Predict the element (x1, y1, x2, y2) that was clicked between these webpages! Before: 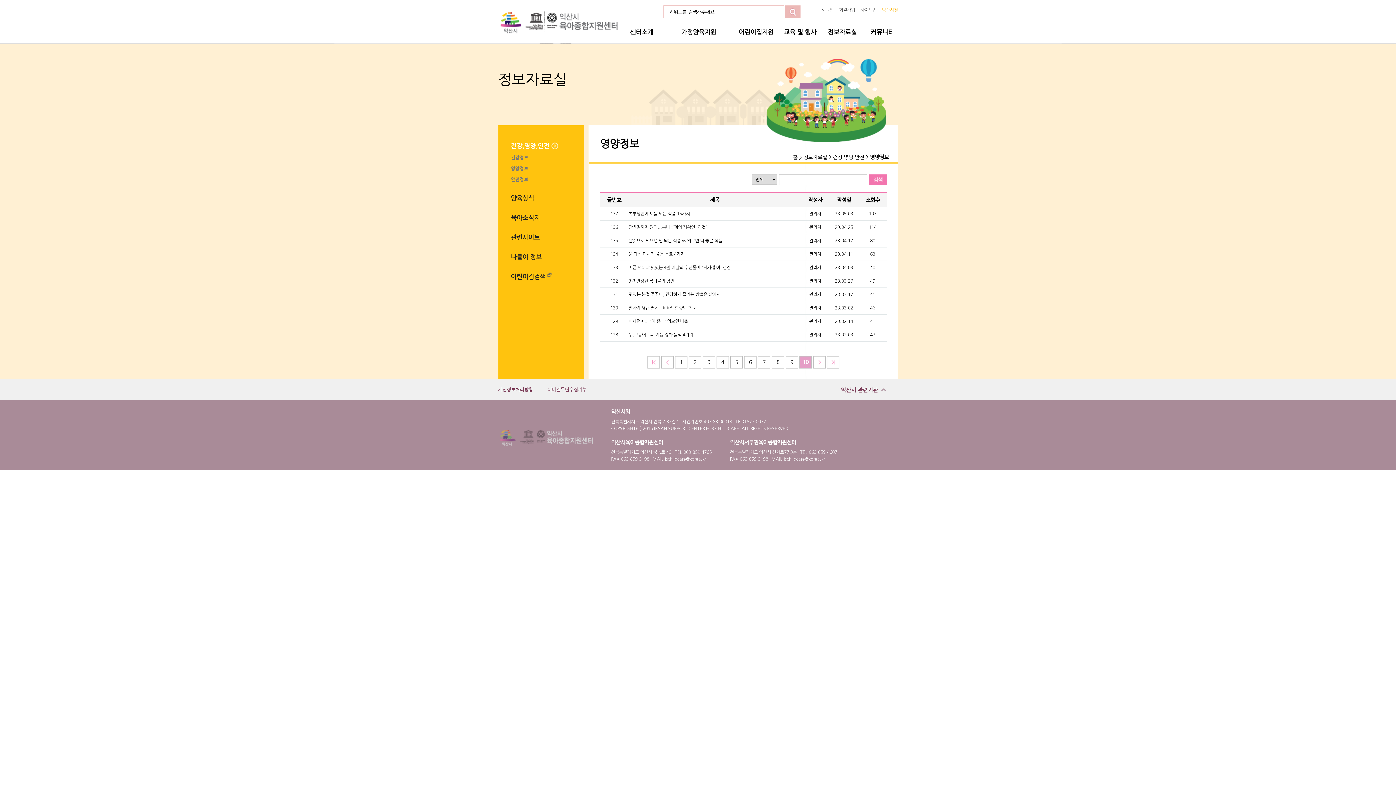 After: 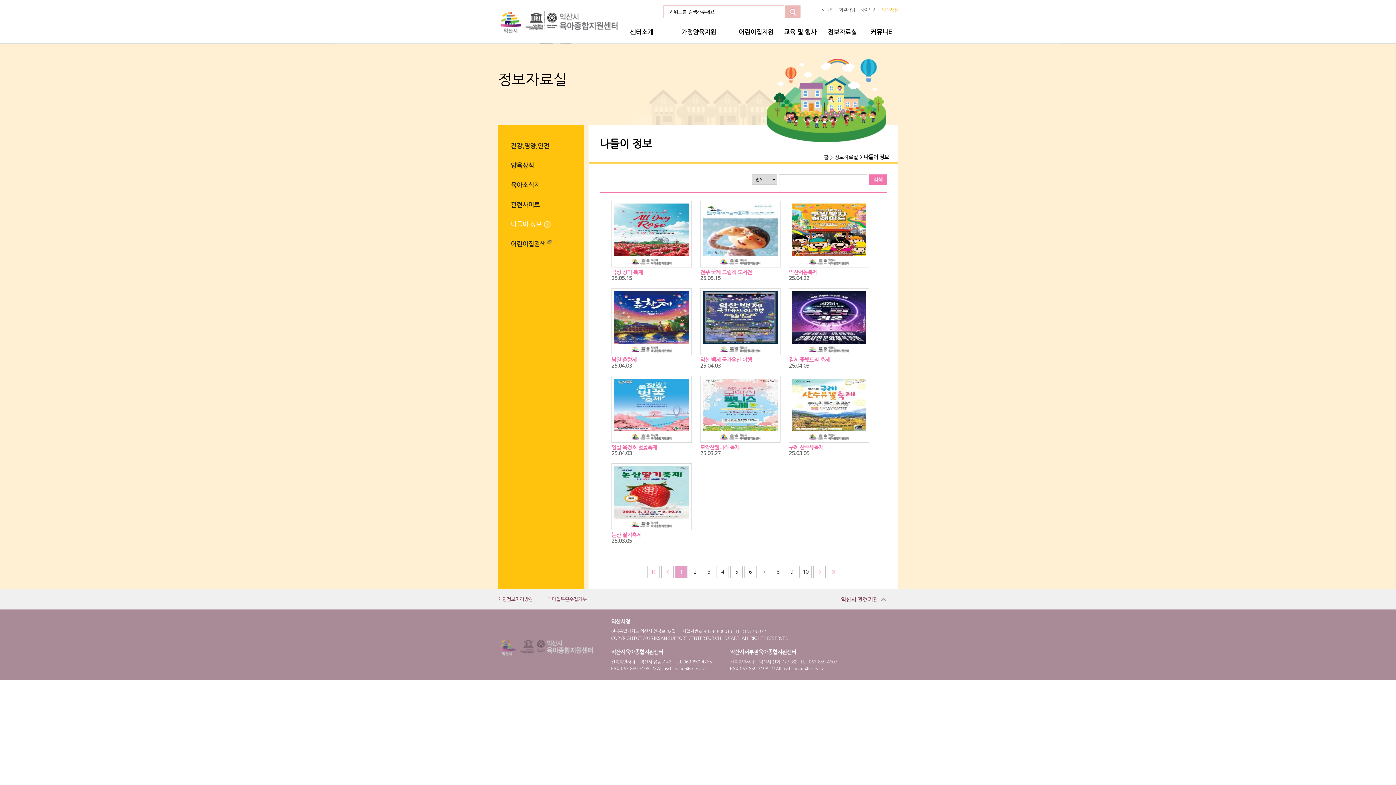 Action: bbox: (510, 253, 541, 260) label: 나들이 정보